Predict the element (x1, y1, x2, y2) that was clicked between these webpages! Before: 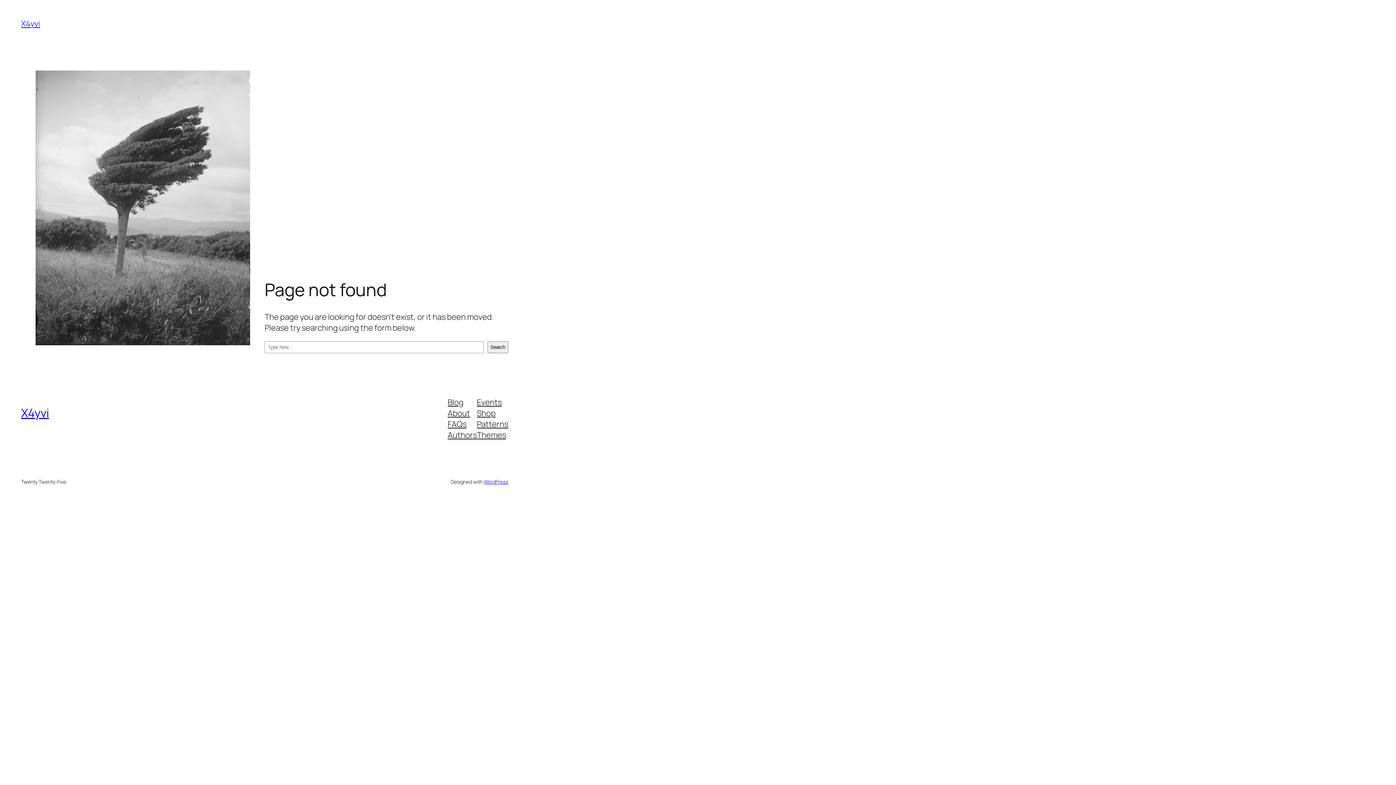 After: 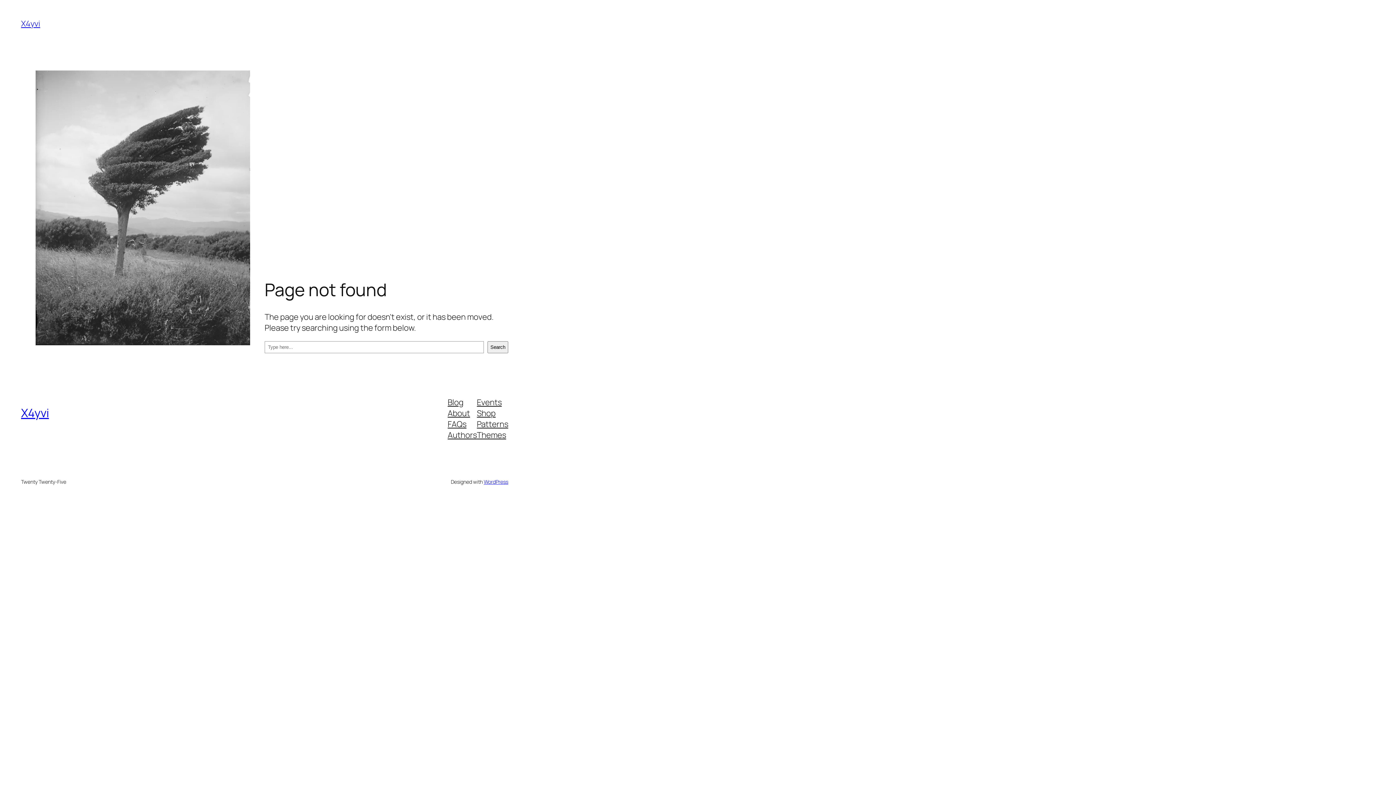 Action: label: Themes bbox: (477, 429, 506, 440)